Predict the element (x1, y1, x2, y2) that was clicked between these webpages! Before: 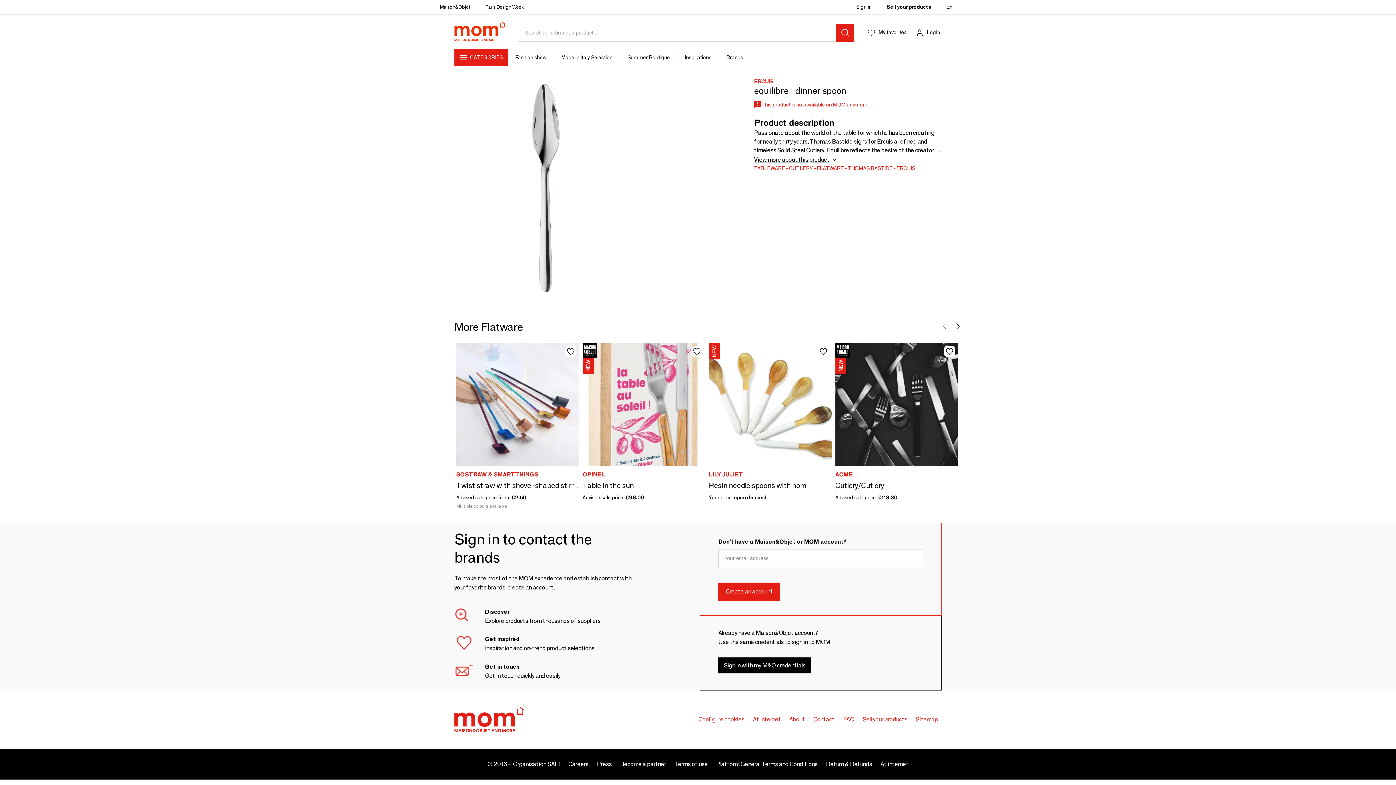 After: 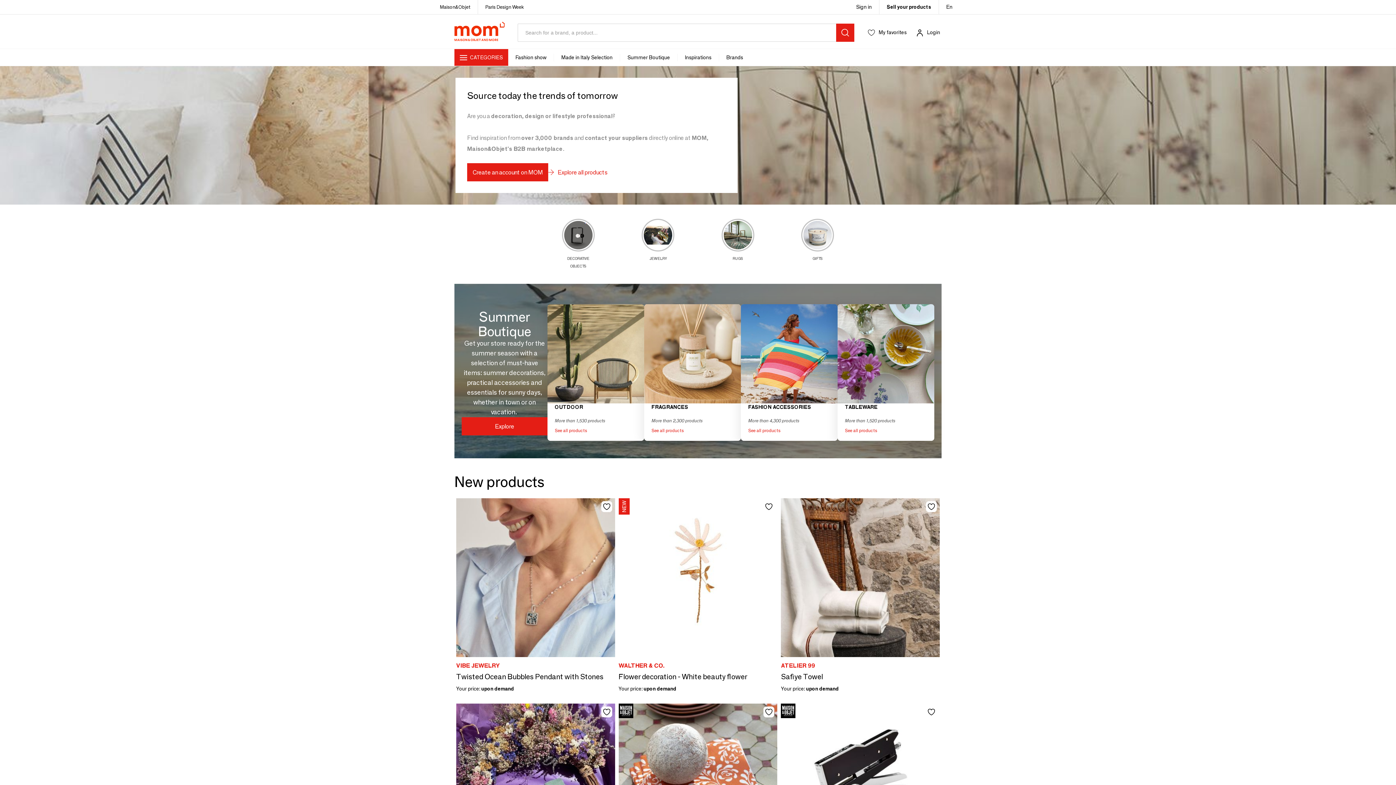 Action: bbox: (454, 21, 505, 41) label: MOM